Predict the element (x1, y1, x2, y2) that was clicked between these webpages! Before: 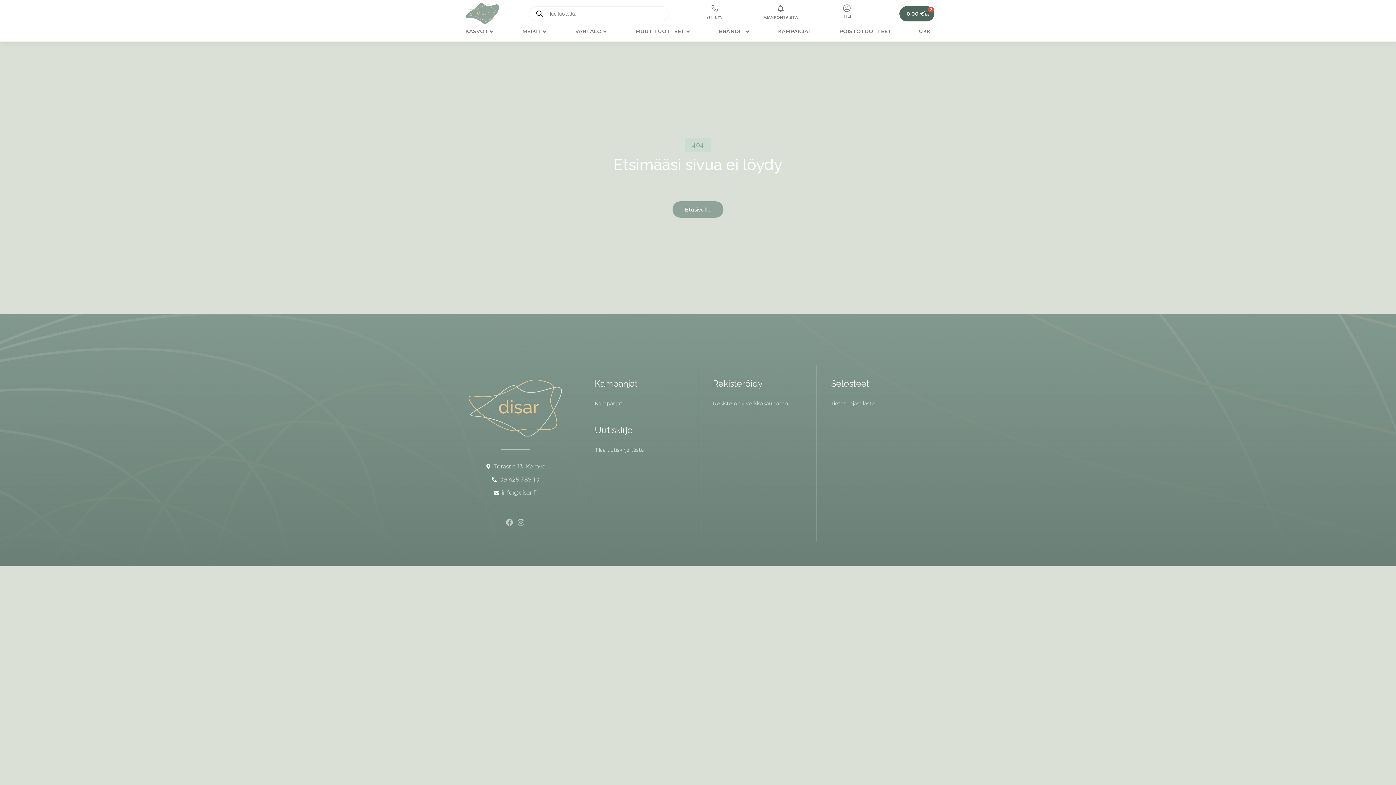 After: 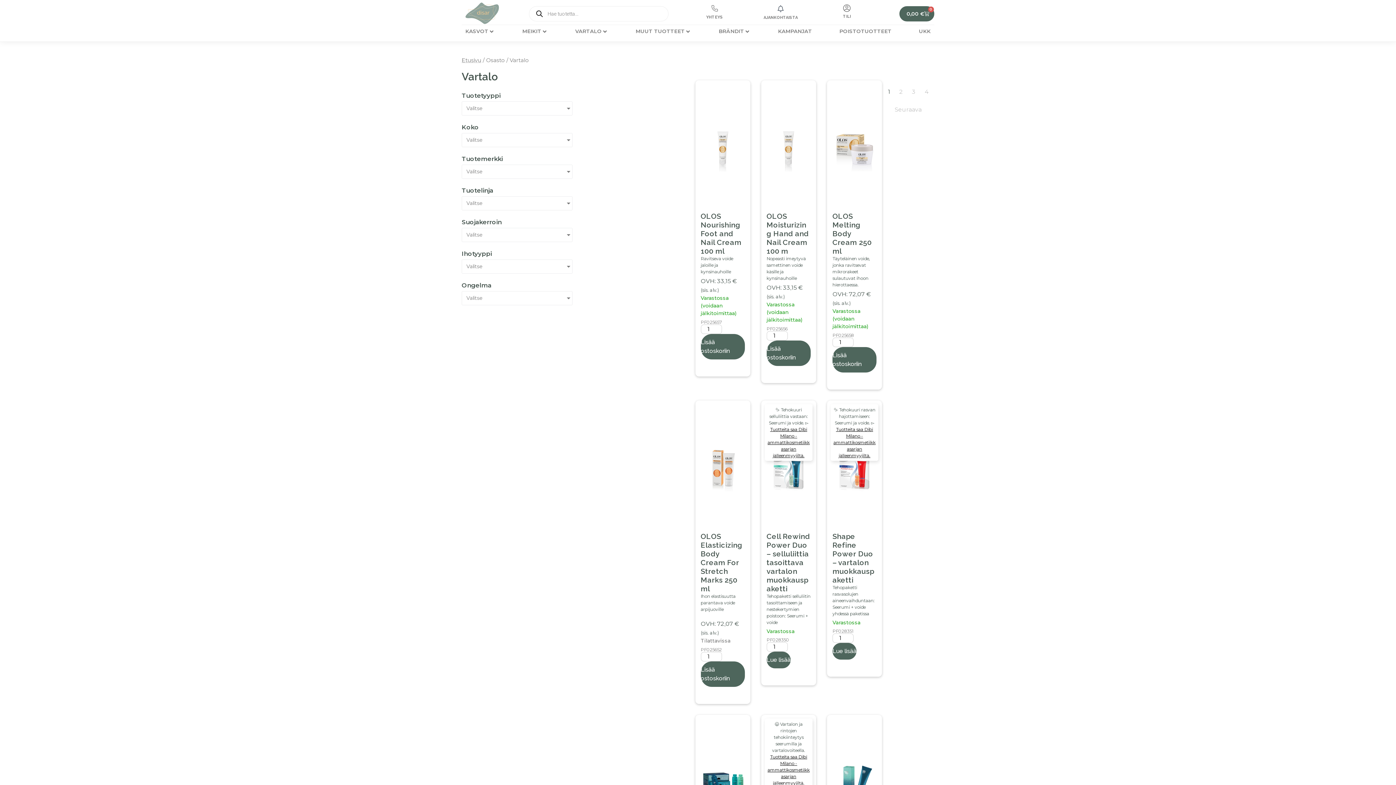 Action: label: VARTALO bbox: (575, 27, 601, 35)